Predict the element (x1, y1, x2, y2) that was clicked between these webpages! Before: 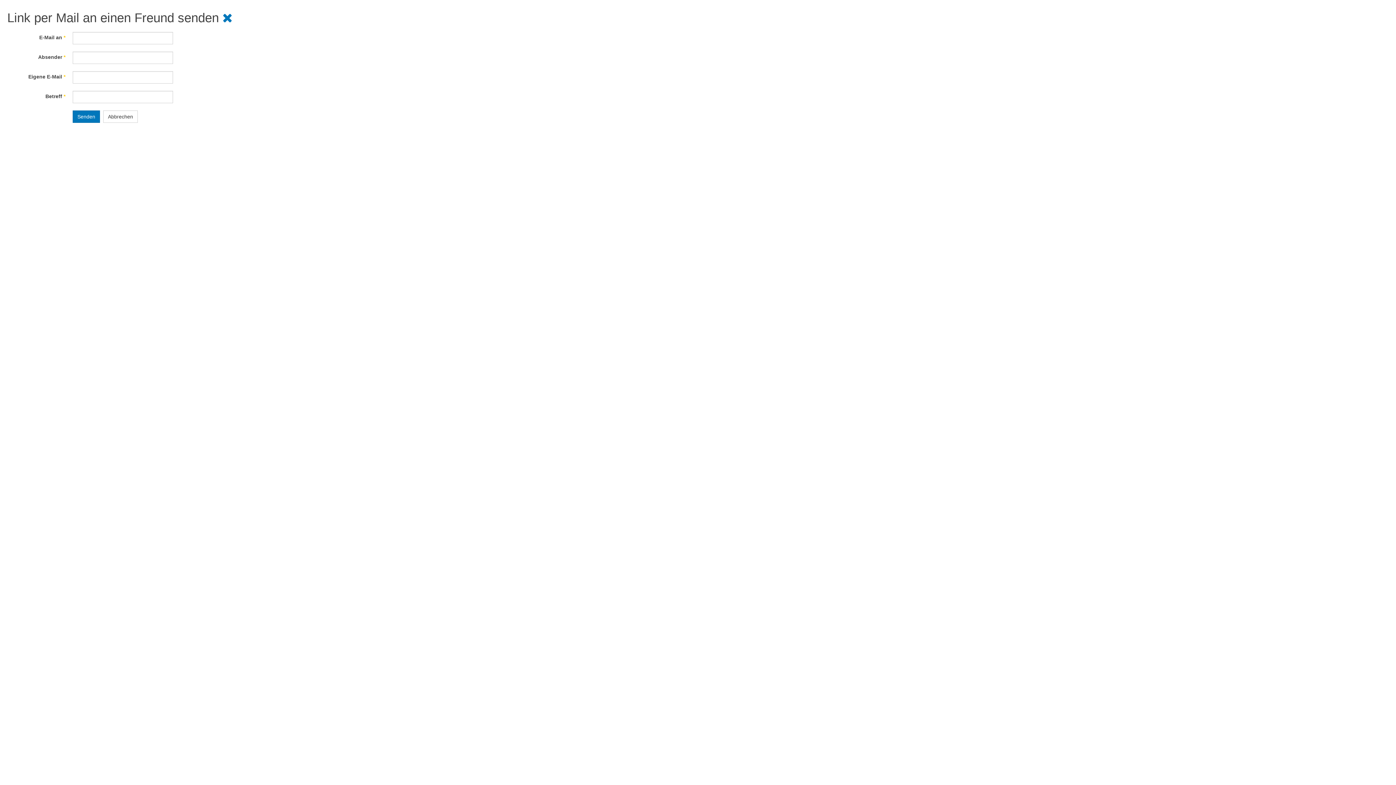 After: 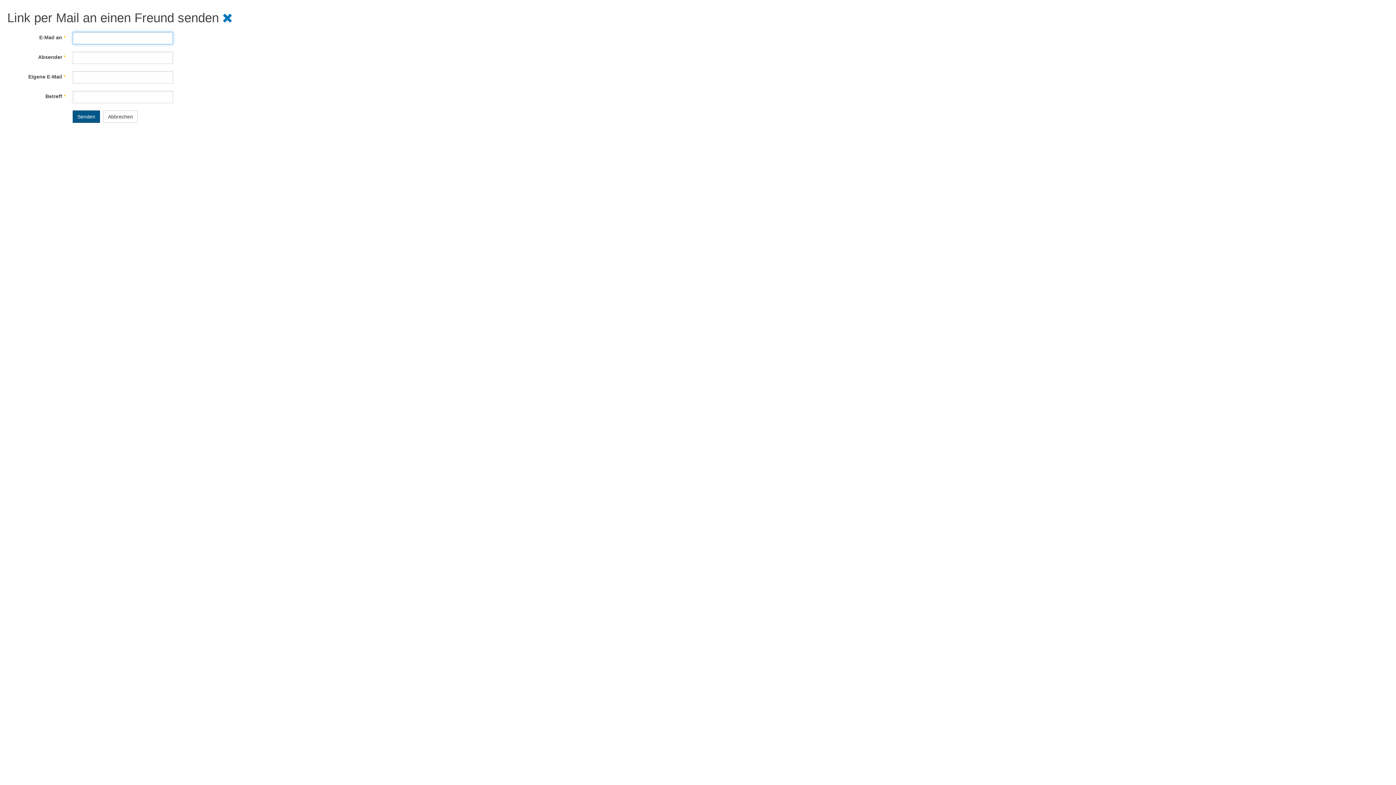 Action: label: Senden bbox: (72, 110, 100, 122)